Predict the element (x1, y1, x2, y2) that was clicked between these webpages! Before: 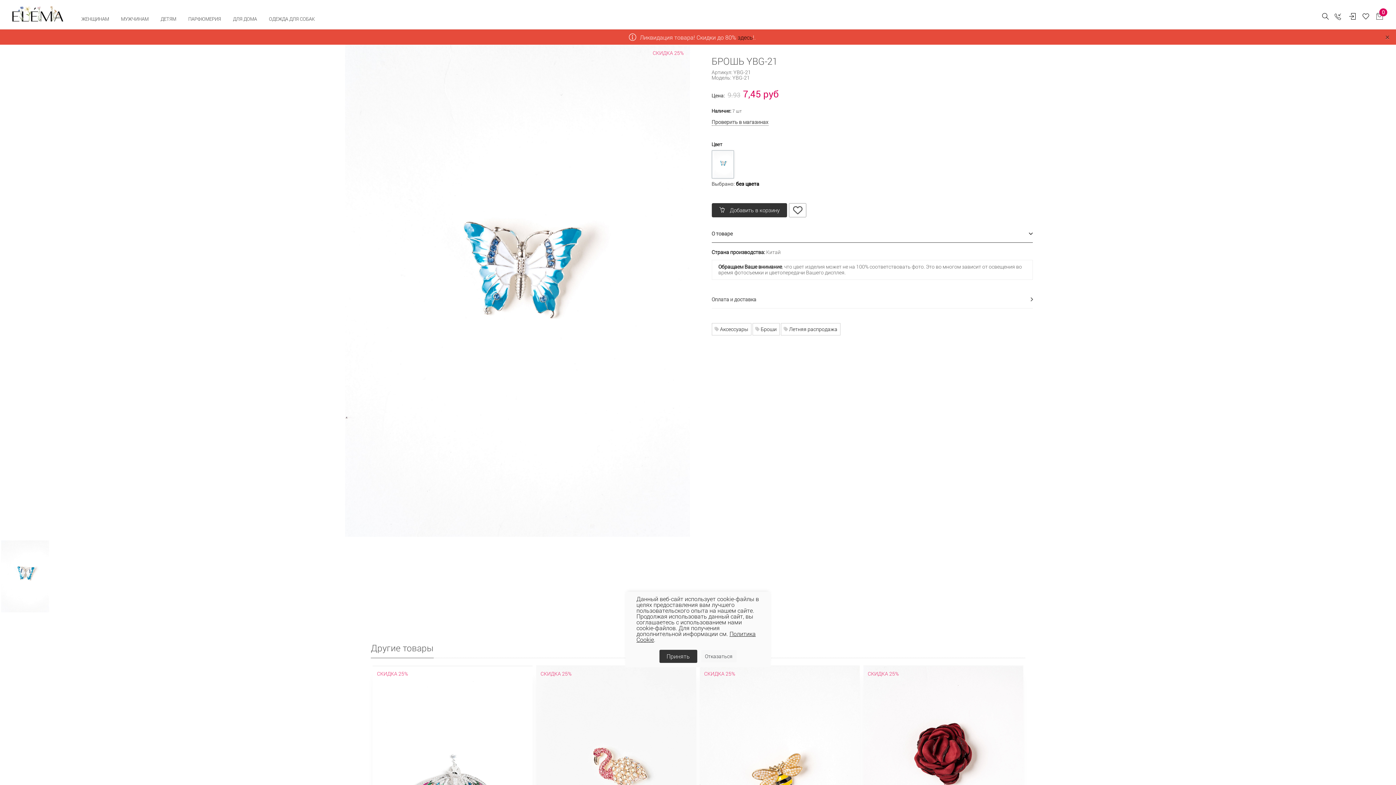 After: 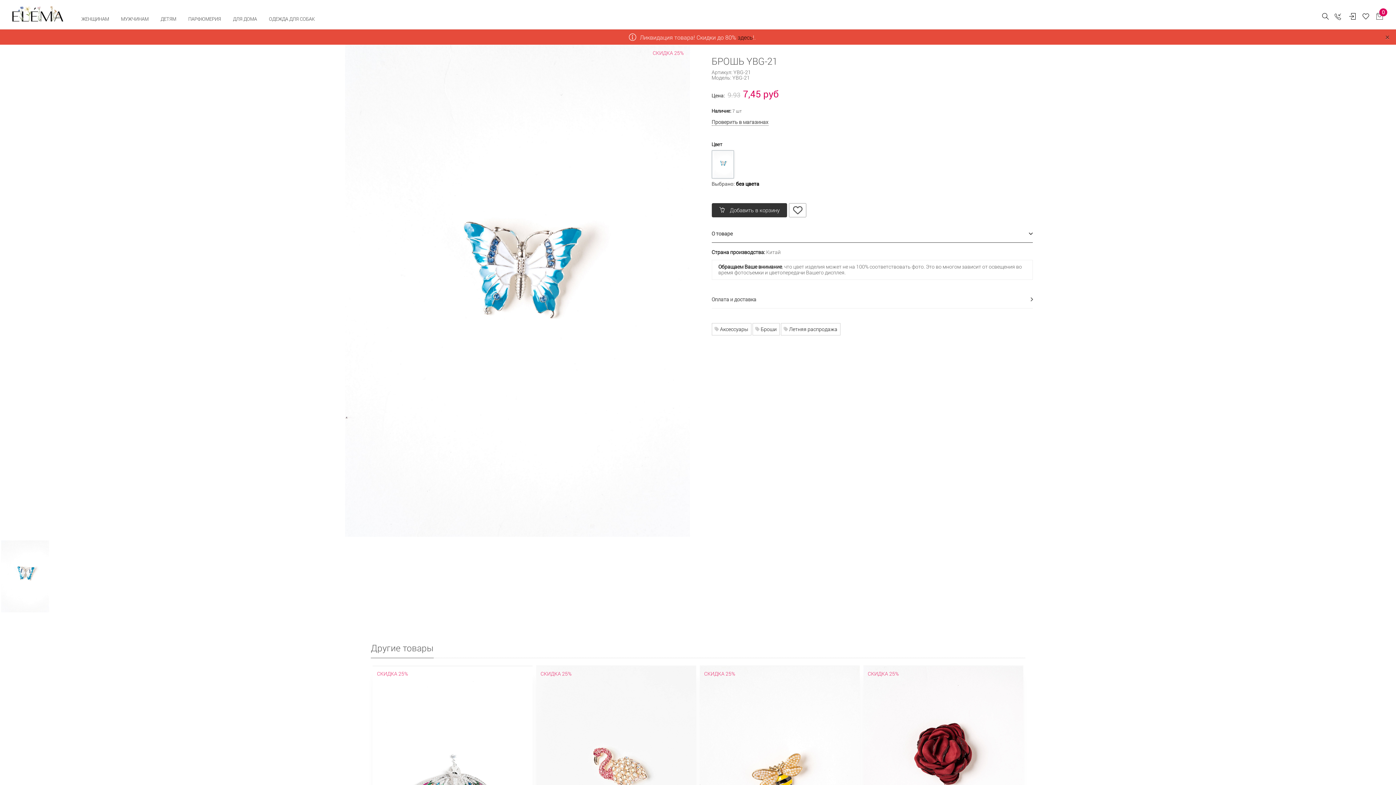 Action: label: Принять bbox: (659, 650, 697, 663)